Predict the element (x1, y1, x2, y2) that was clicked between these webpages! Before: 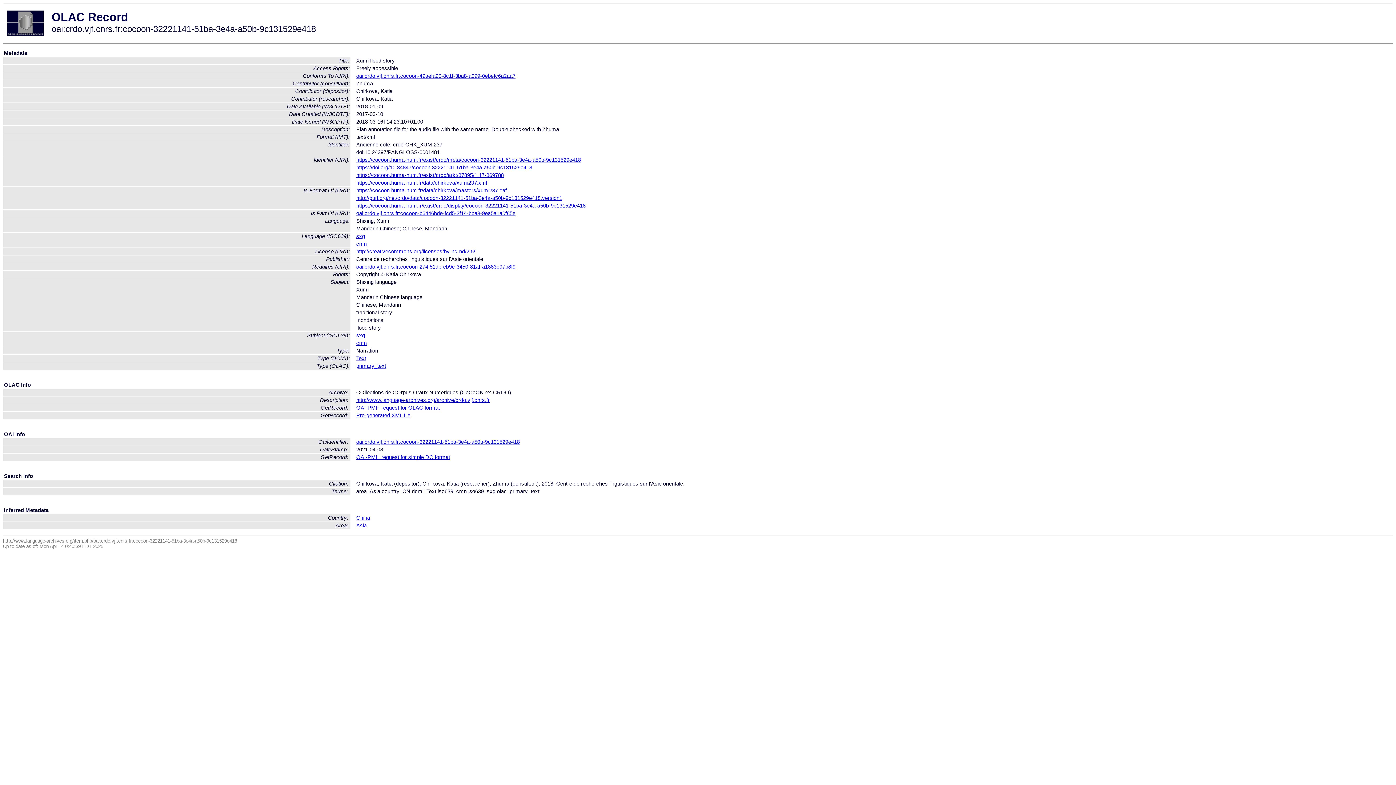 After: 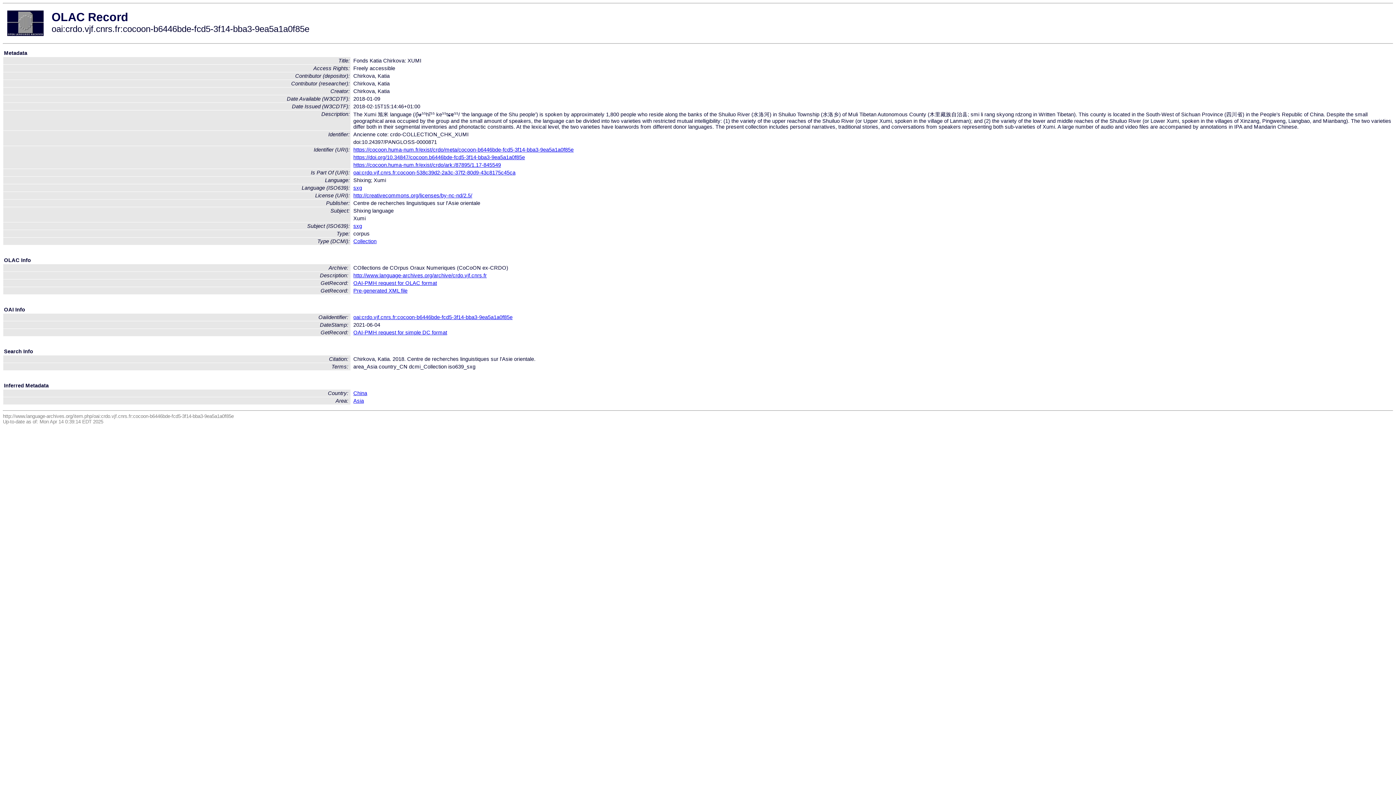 Action: label: oai:crdo.vjf.cnrs.fr:cocoon-b6446bde-fcd5-3f14-bba3-9ea5a1a0f85e bbox: (356, 210, 515, 216)